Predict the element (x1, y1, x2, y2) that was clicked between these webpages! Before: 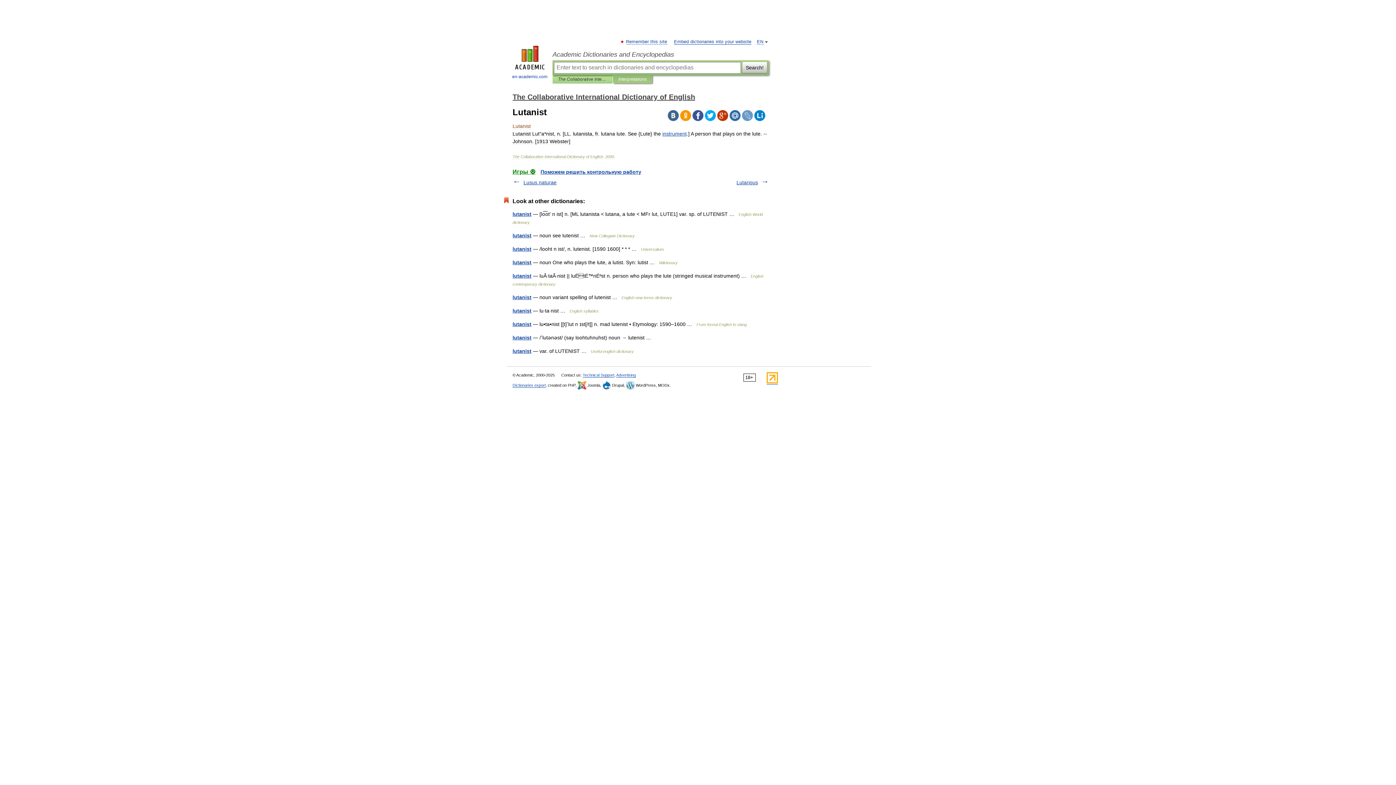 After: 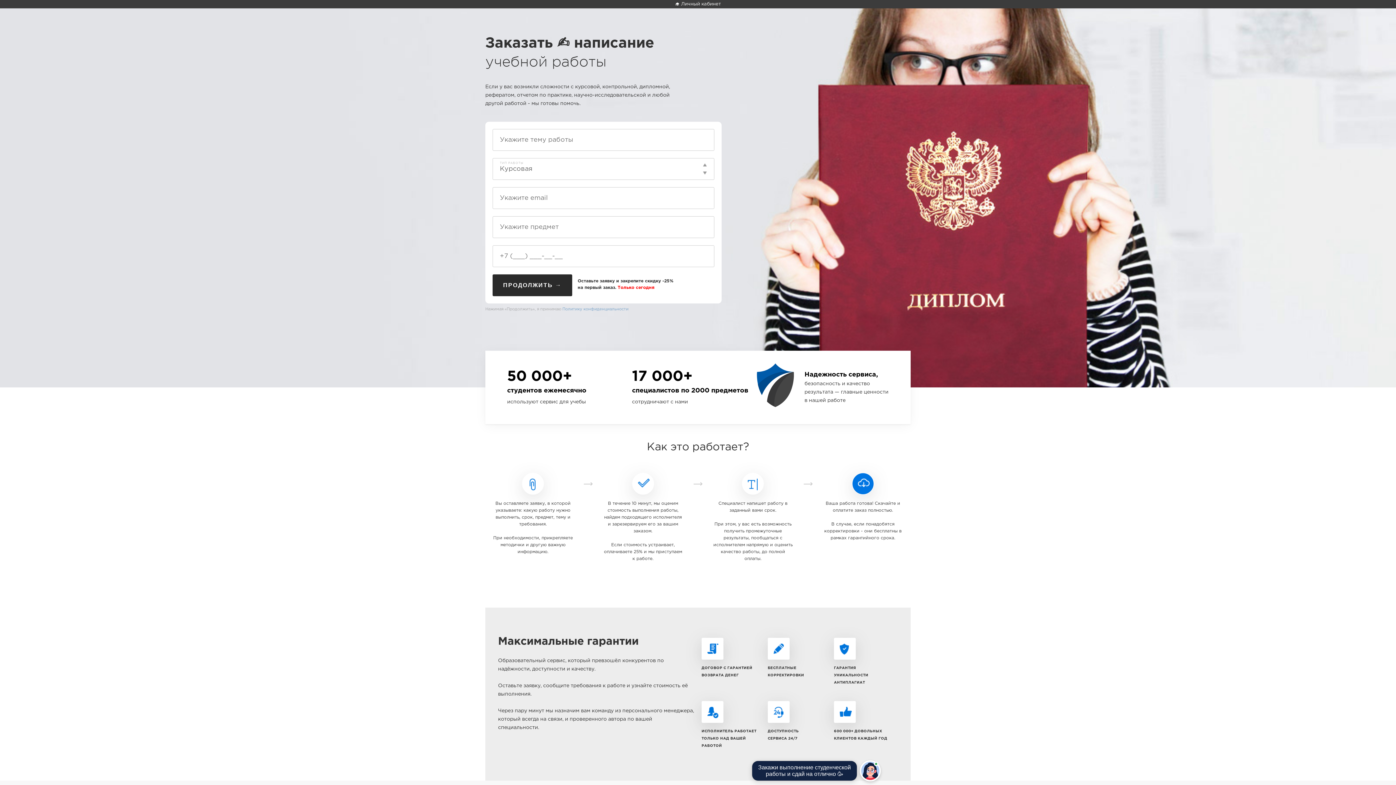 Action: bbox: (540, 169, 641, 174) label: Поможем решить контрольную работу